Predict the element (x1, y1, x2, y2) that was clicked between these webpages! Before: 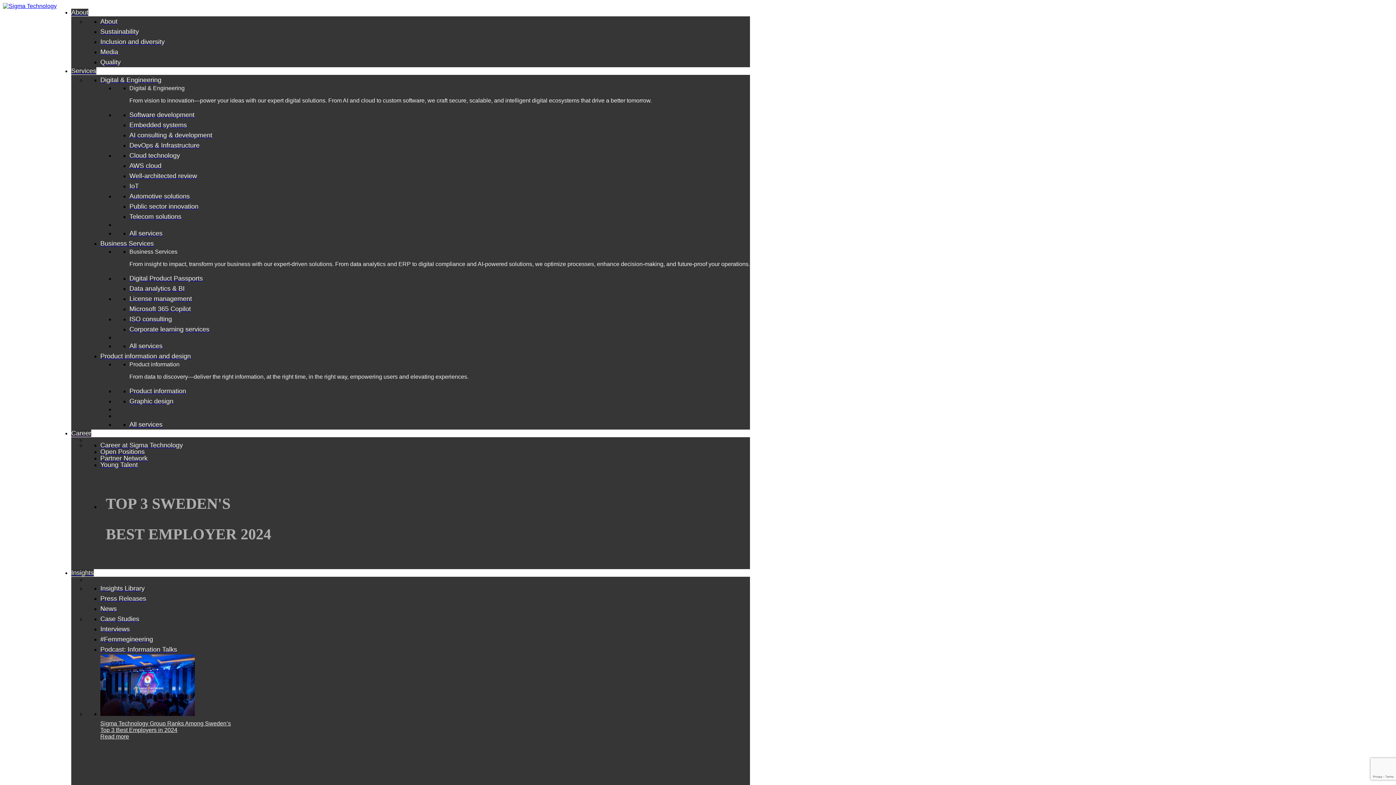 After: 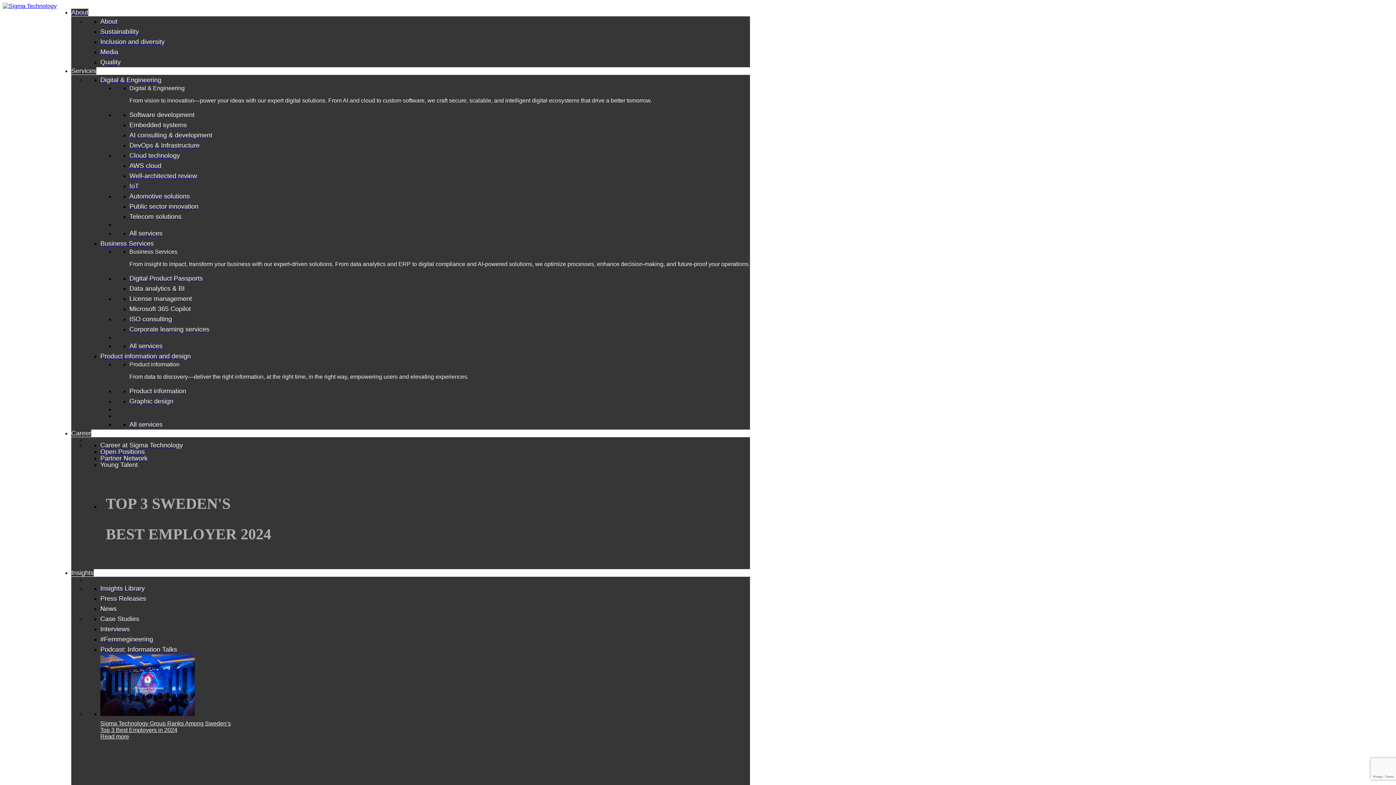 Action: bbox: (129, 193, 189, 199) label: Automotive solutions